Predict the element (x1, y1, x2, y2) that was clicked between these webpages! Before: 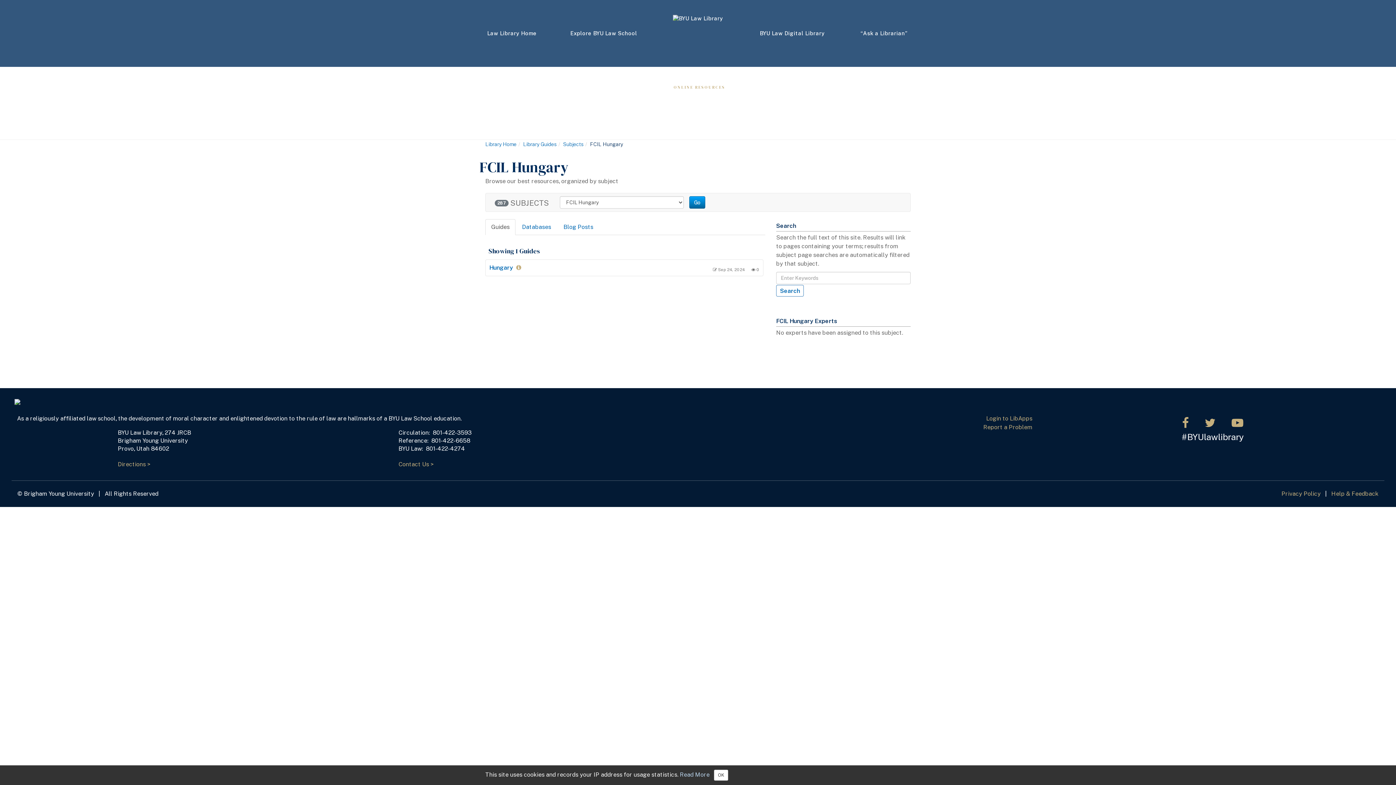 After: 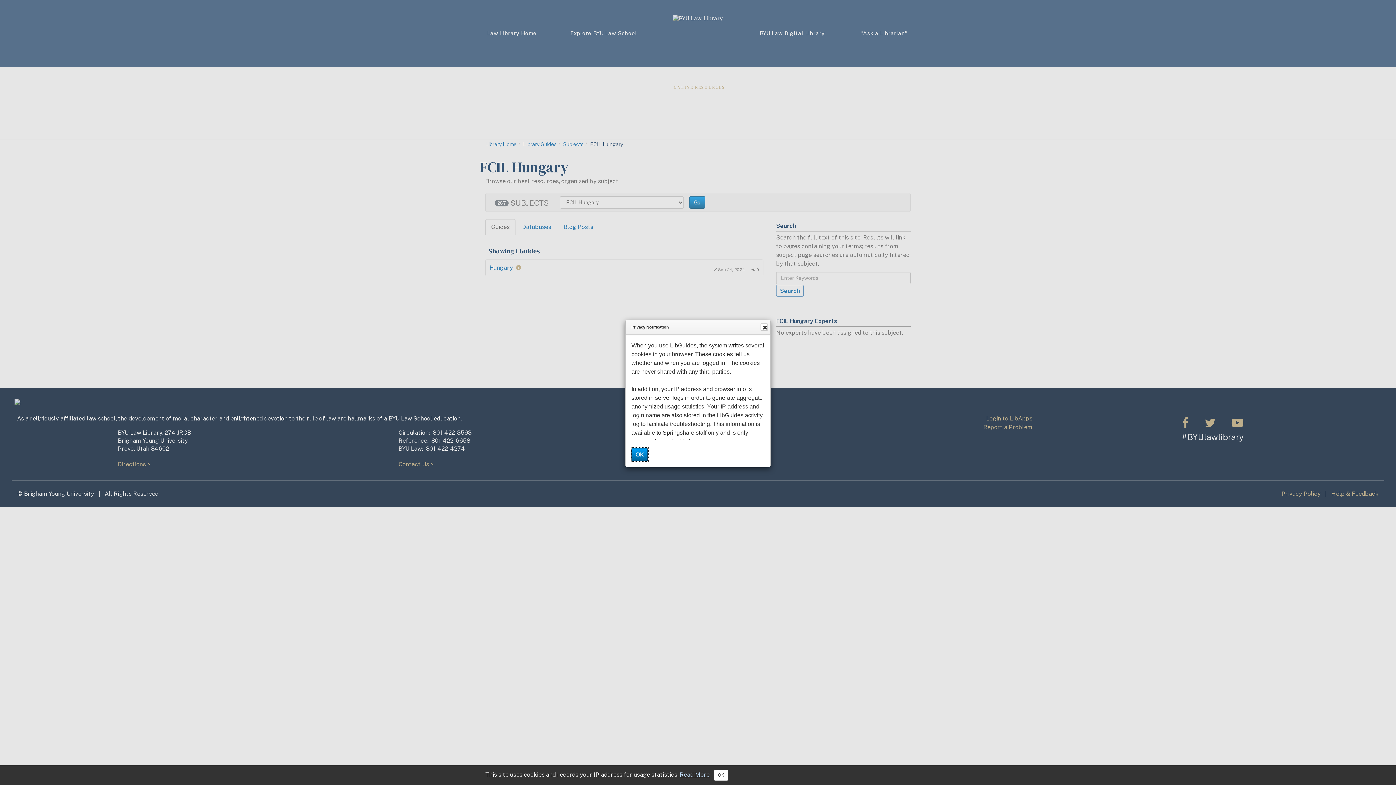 Action: bbox: (680, 771, 709, 778) label: Read More